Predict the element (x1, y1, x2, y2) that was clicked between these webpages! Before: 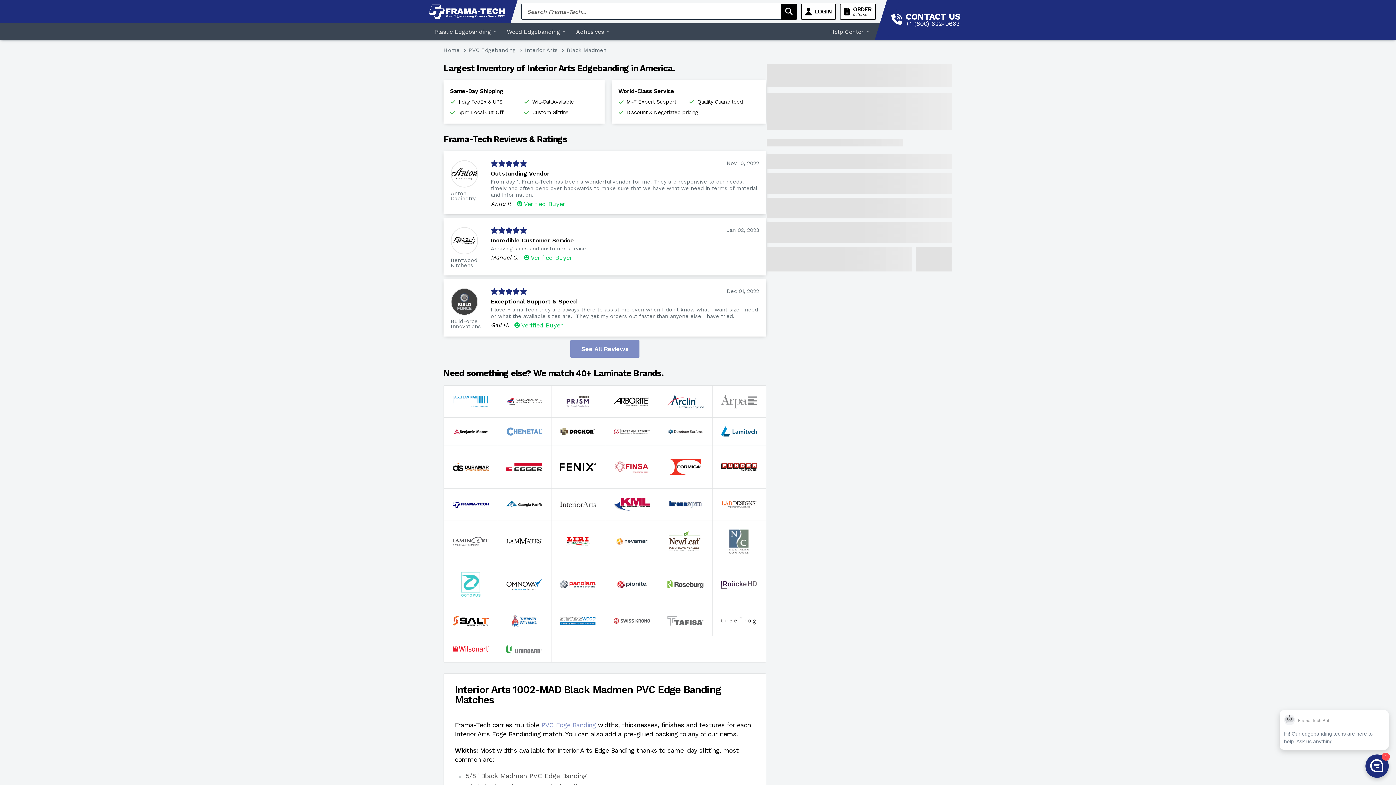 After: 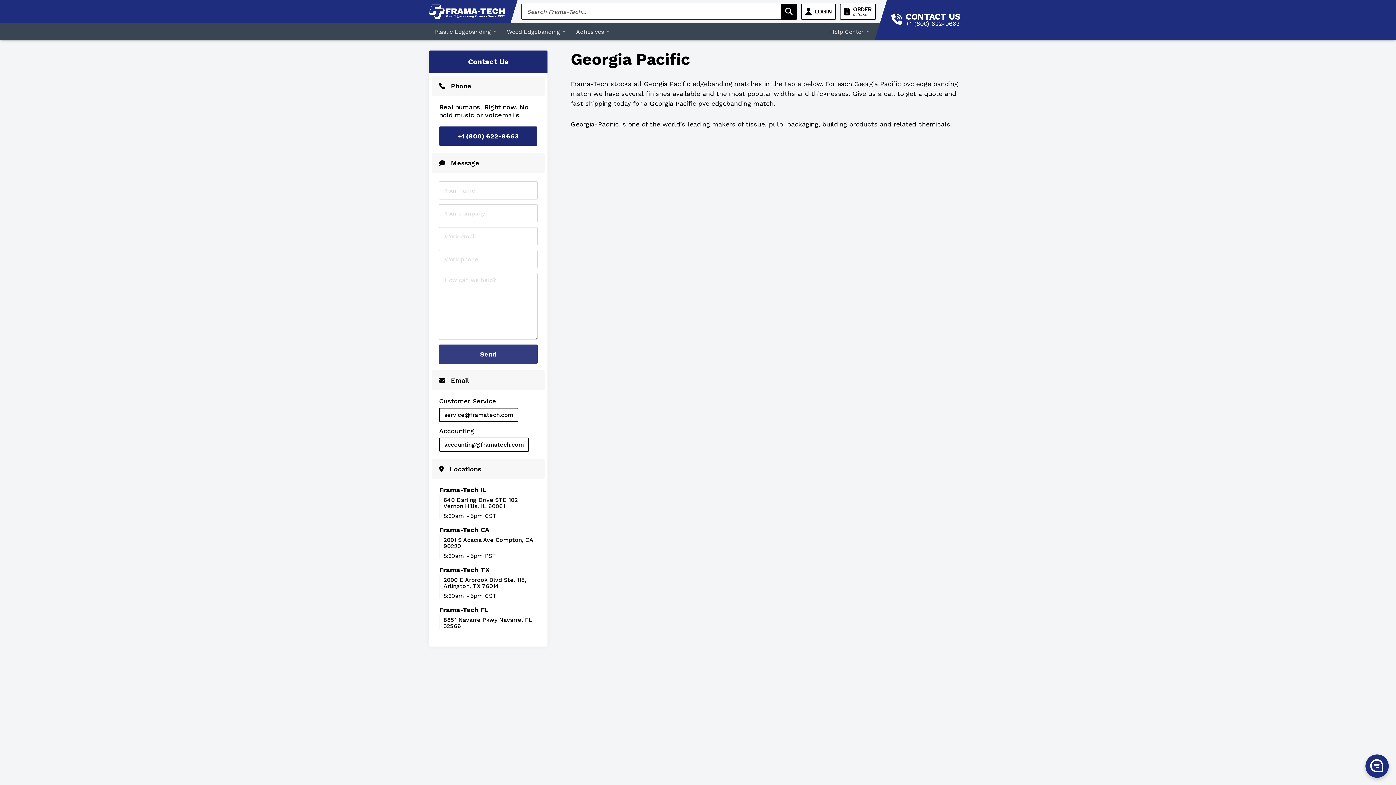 Action: bbox: (497, 488, 551, 520)